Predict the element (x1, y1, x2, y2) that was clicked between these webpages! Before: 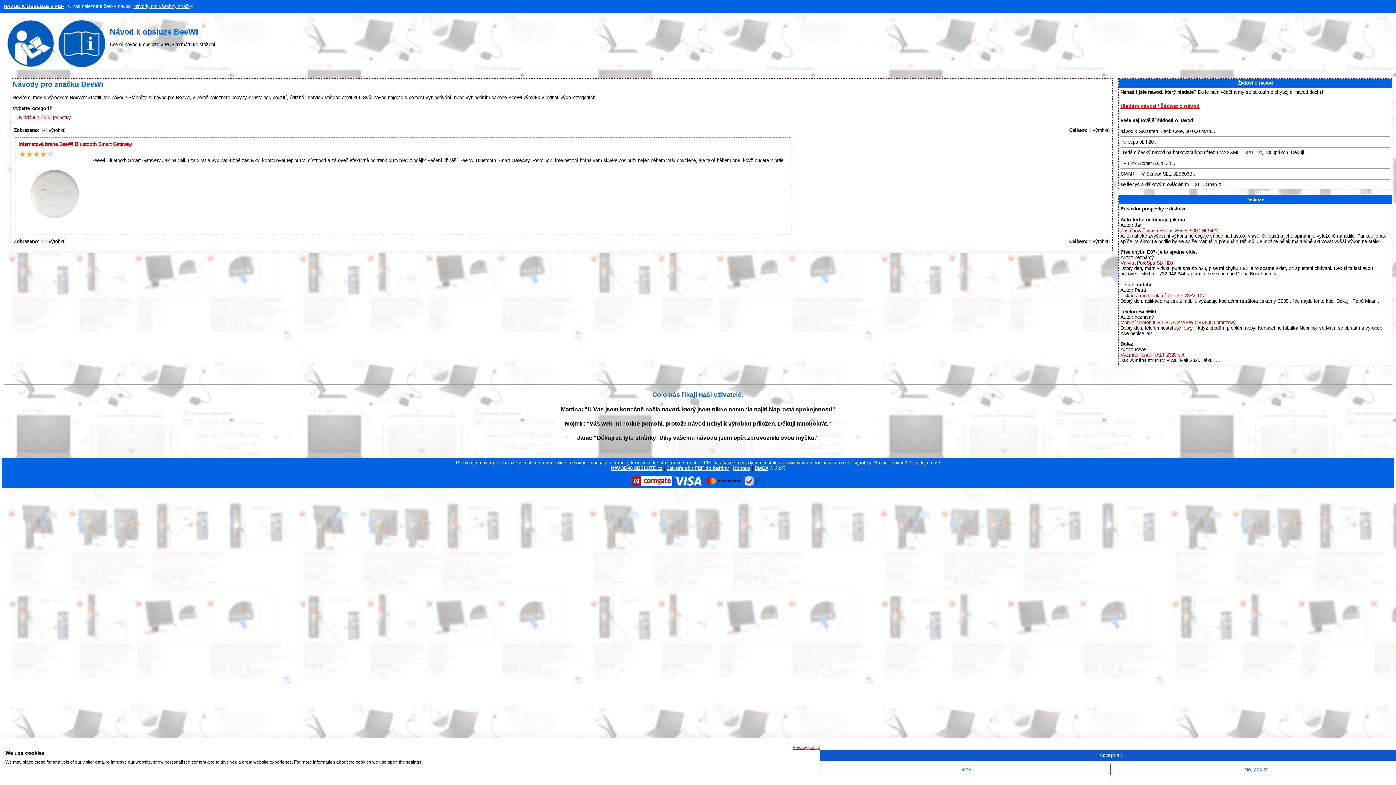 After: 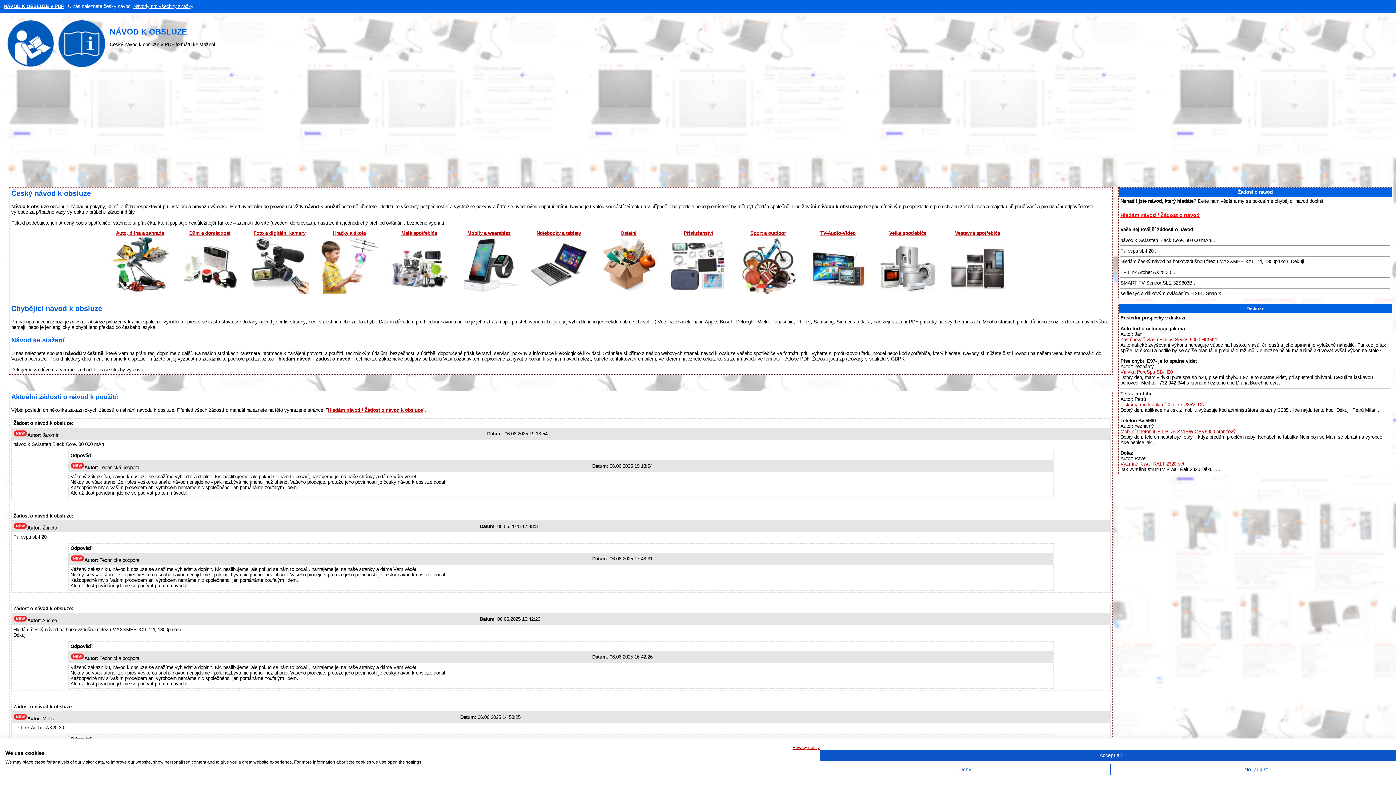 Action: bbox: (611, 465, 662, 471) label: NAVOD-K-OBSLUZE.cz